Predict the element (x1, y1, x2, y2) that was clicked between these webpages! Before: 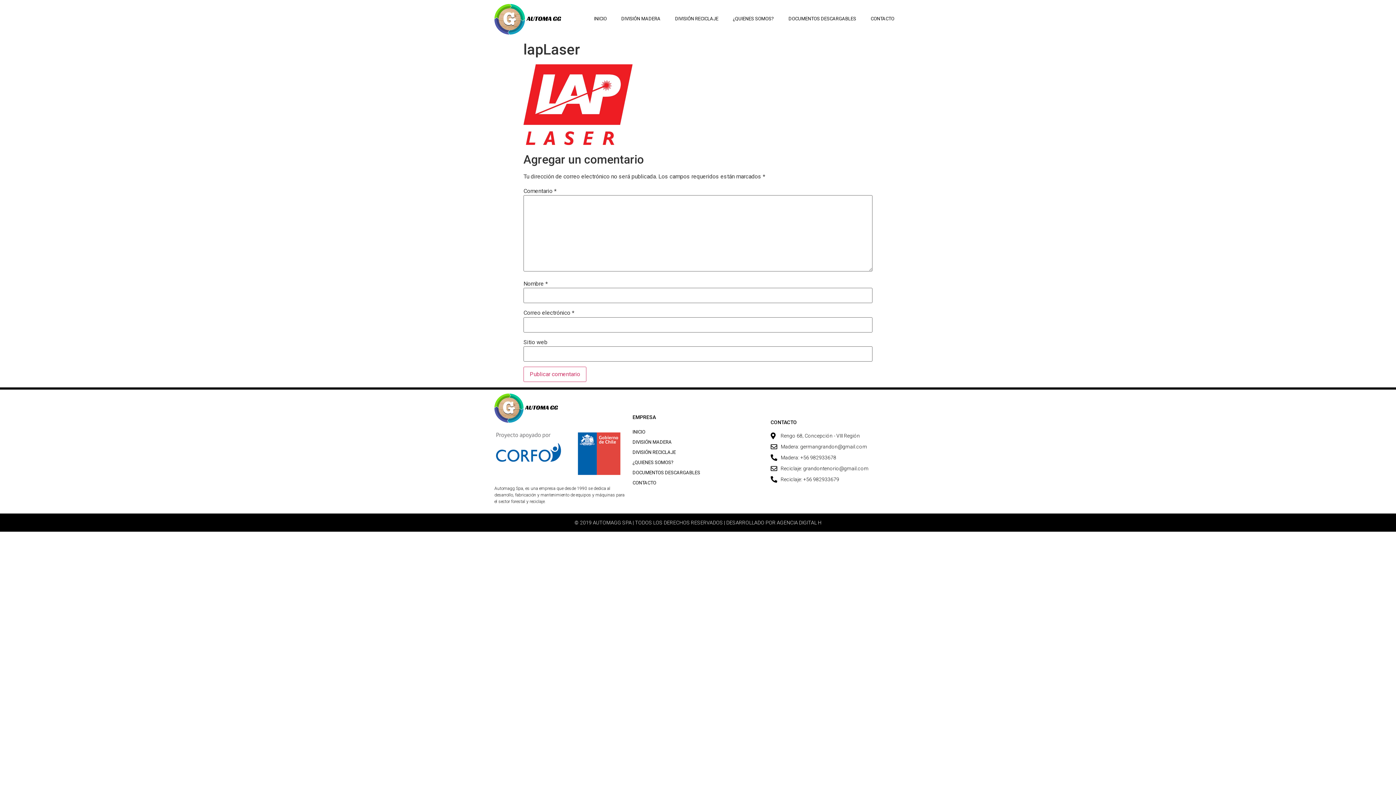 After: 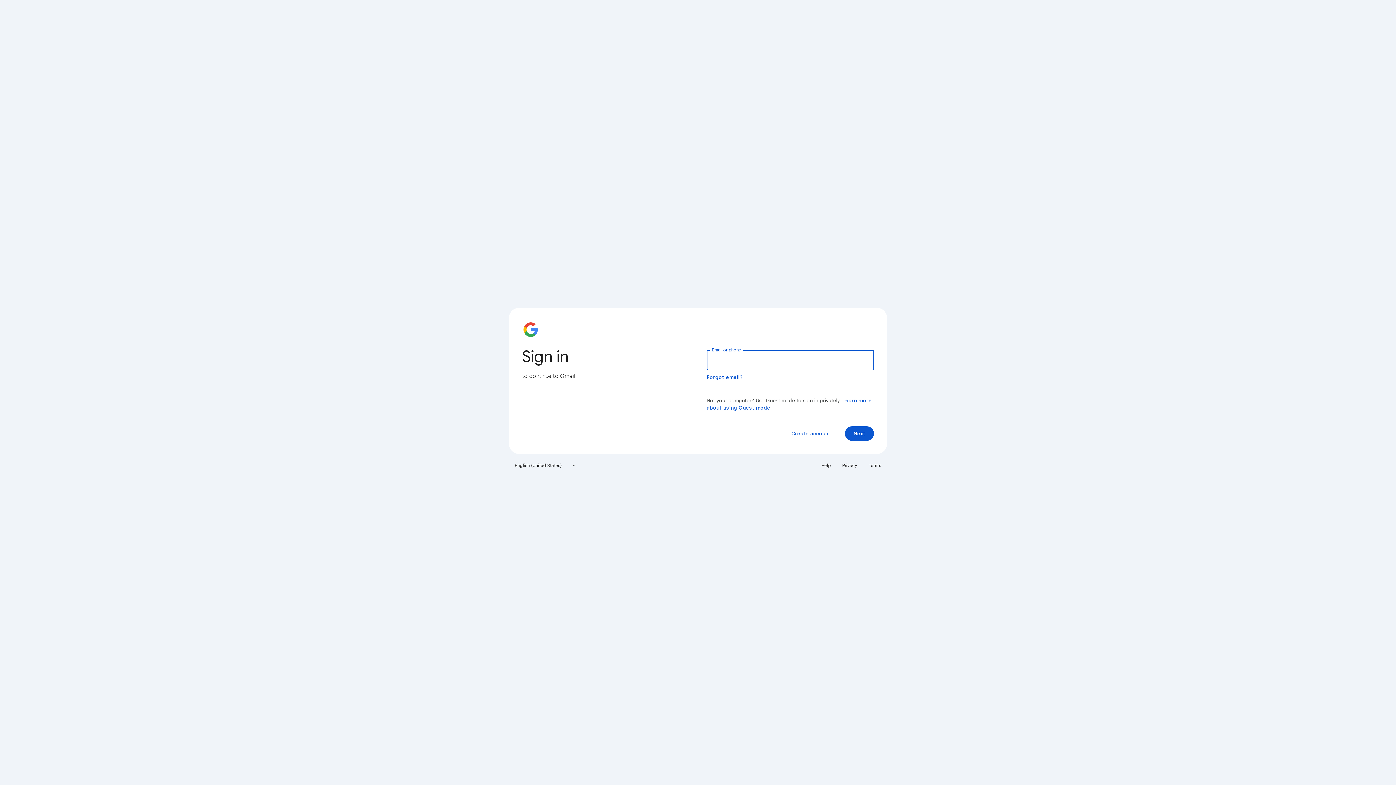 Action: label: Reciclaje: grandontenorio@gmail.com bbox: (770, 465, 901, 472)